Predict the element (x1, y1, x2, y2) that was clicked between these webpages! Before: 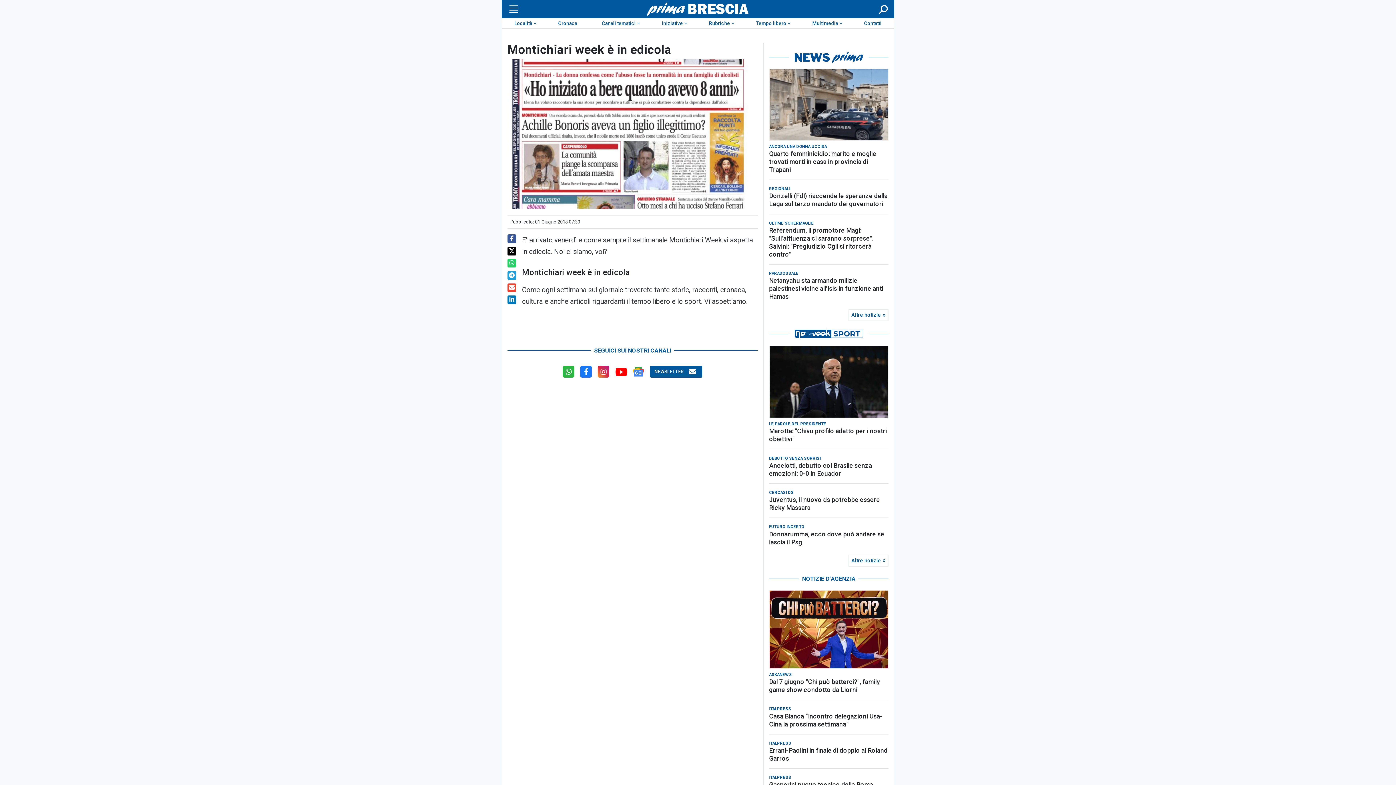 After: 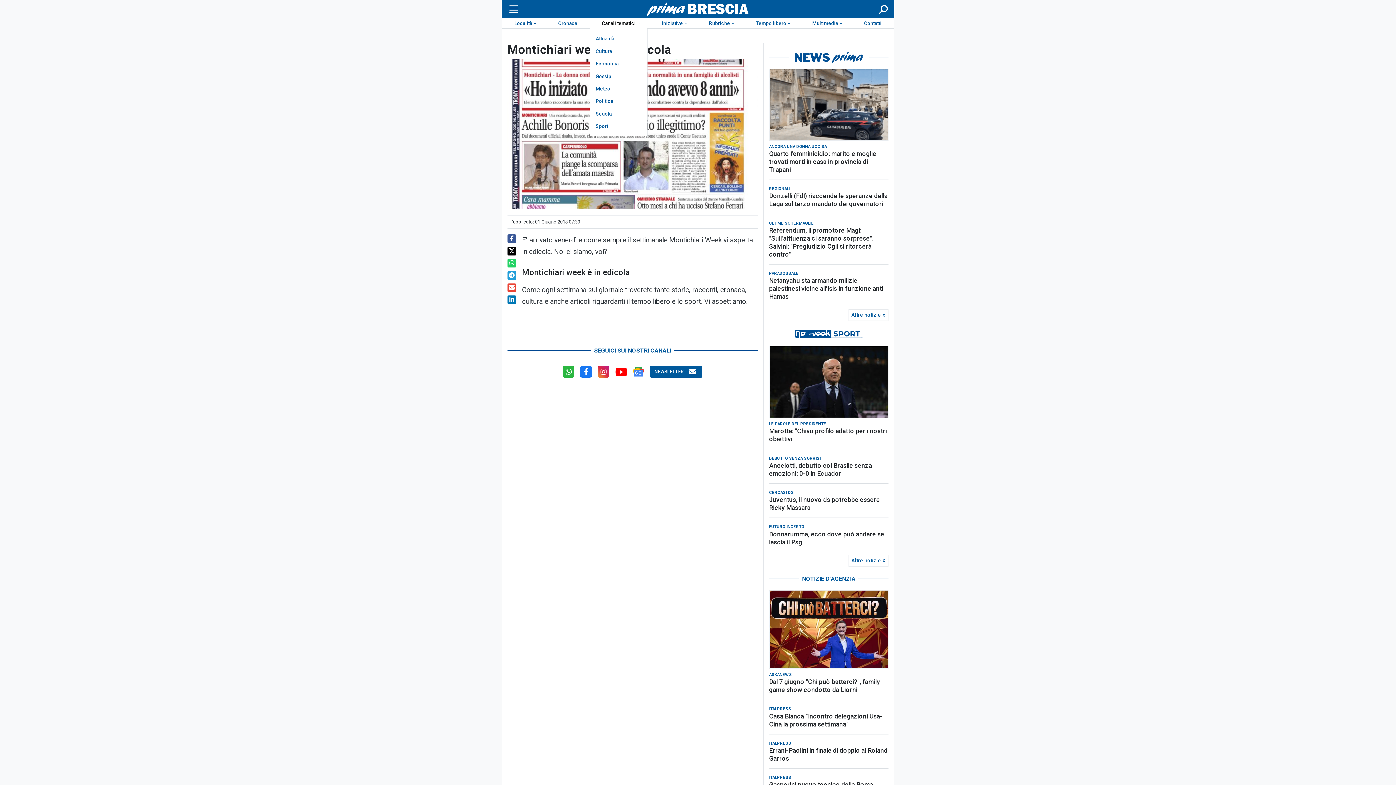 Action: label: Canali tematici bbox: (589, 18, 649, 28)